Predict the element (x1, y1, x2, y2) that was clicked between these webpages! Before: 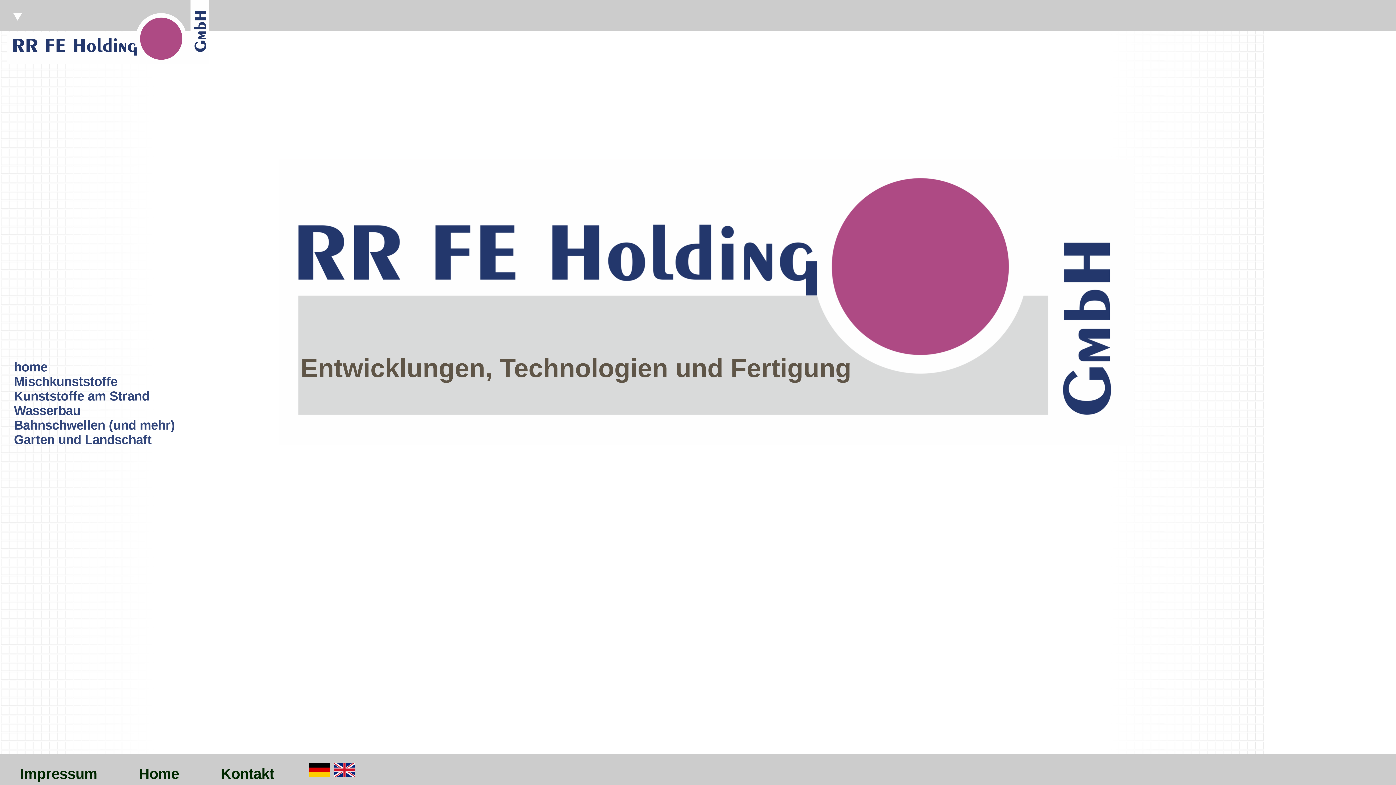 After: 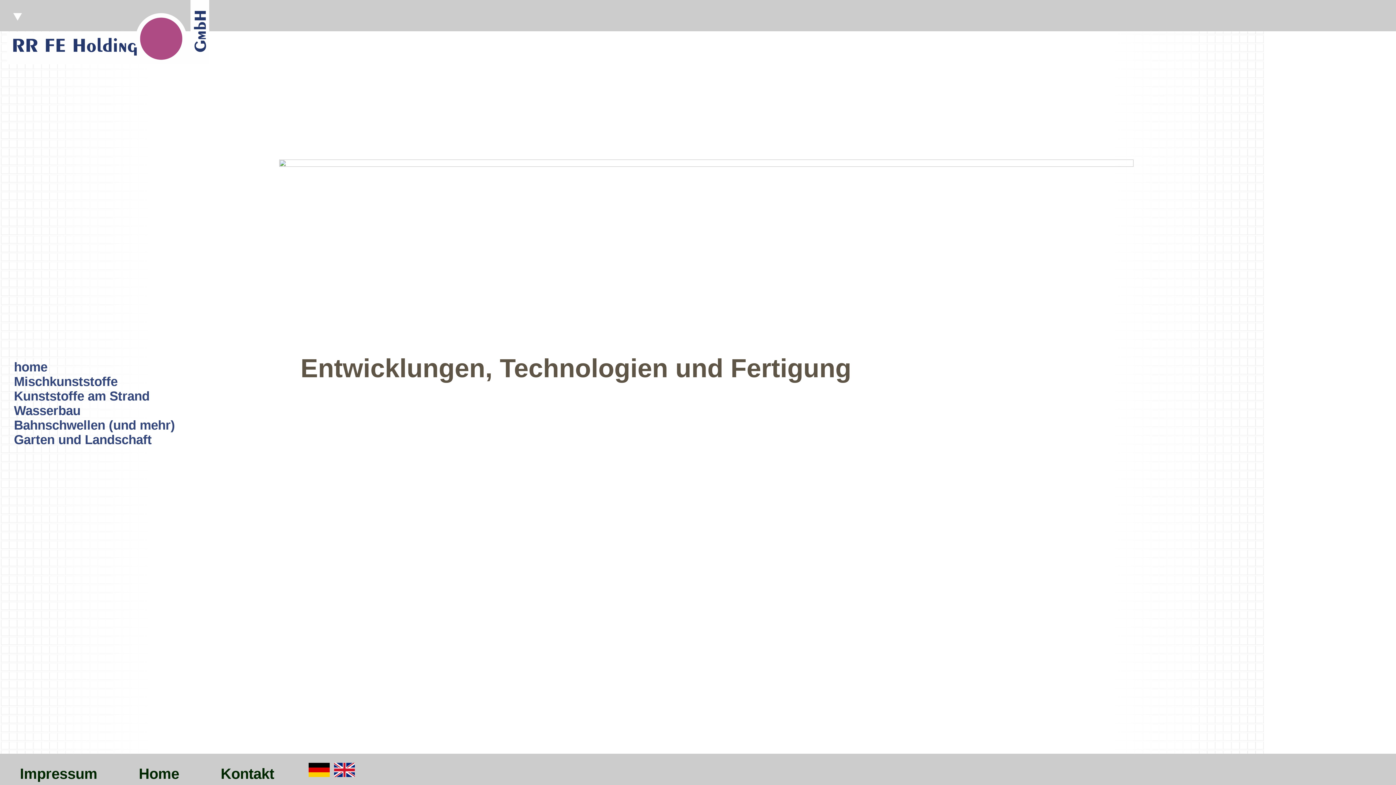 Action: bbox: (307, 762, 328, 778)